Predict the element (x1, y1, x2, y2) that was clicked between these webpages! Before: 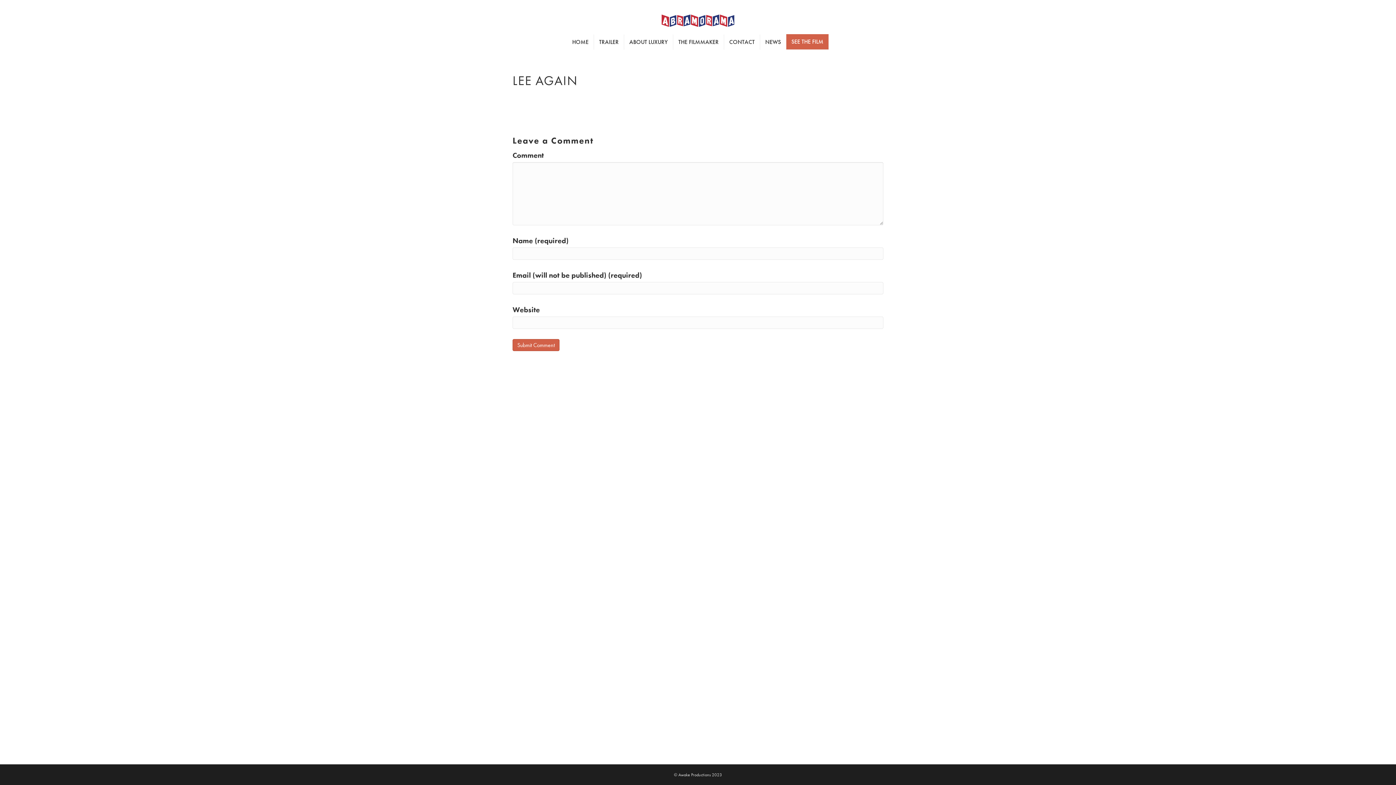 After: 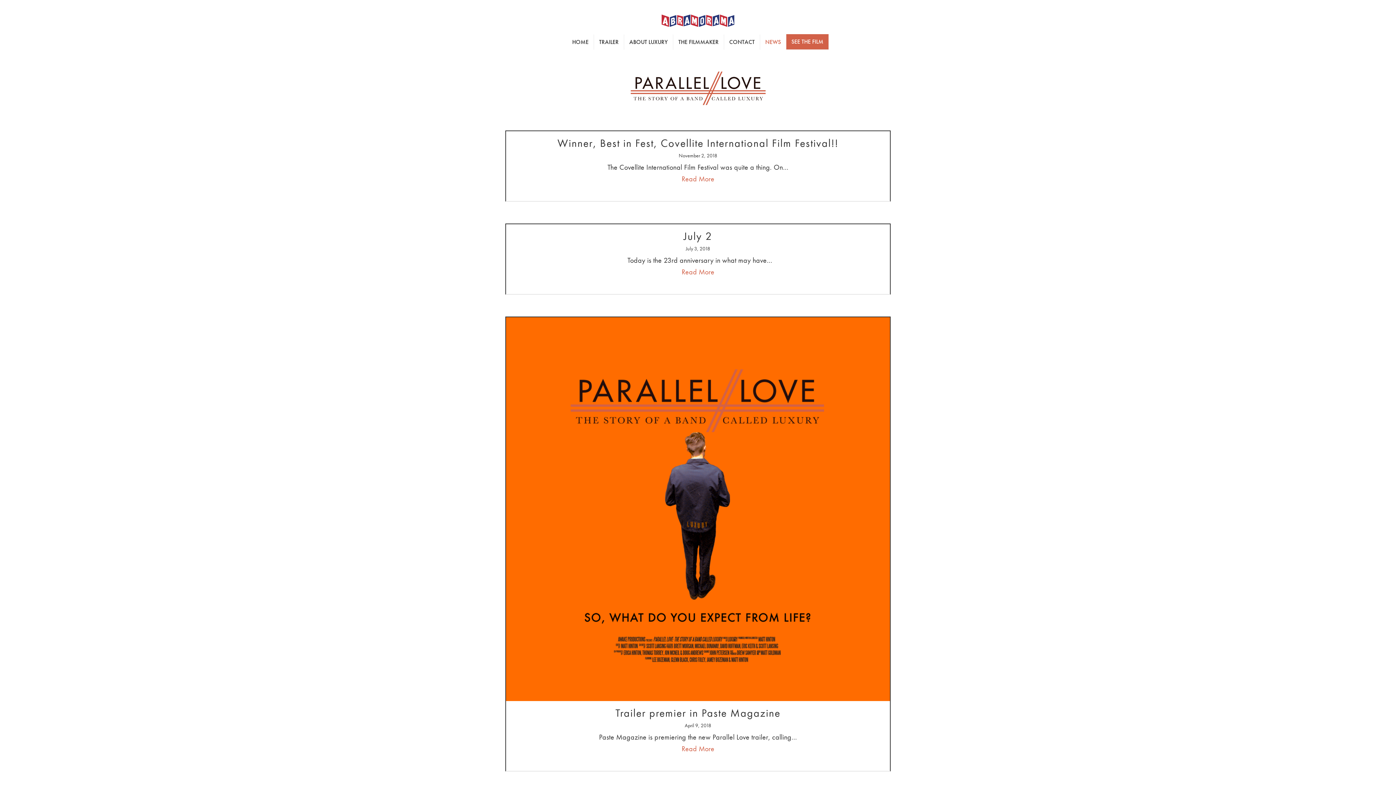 Action: bbox: (760, 34, 786, 49) label: NEWS